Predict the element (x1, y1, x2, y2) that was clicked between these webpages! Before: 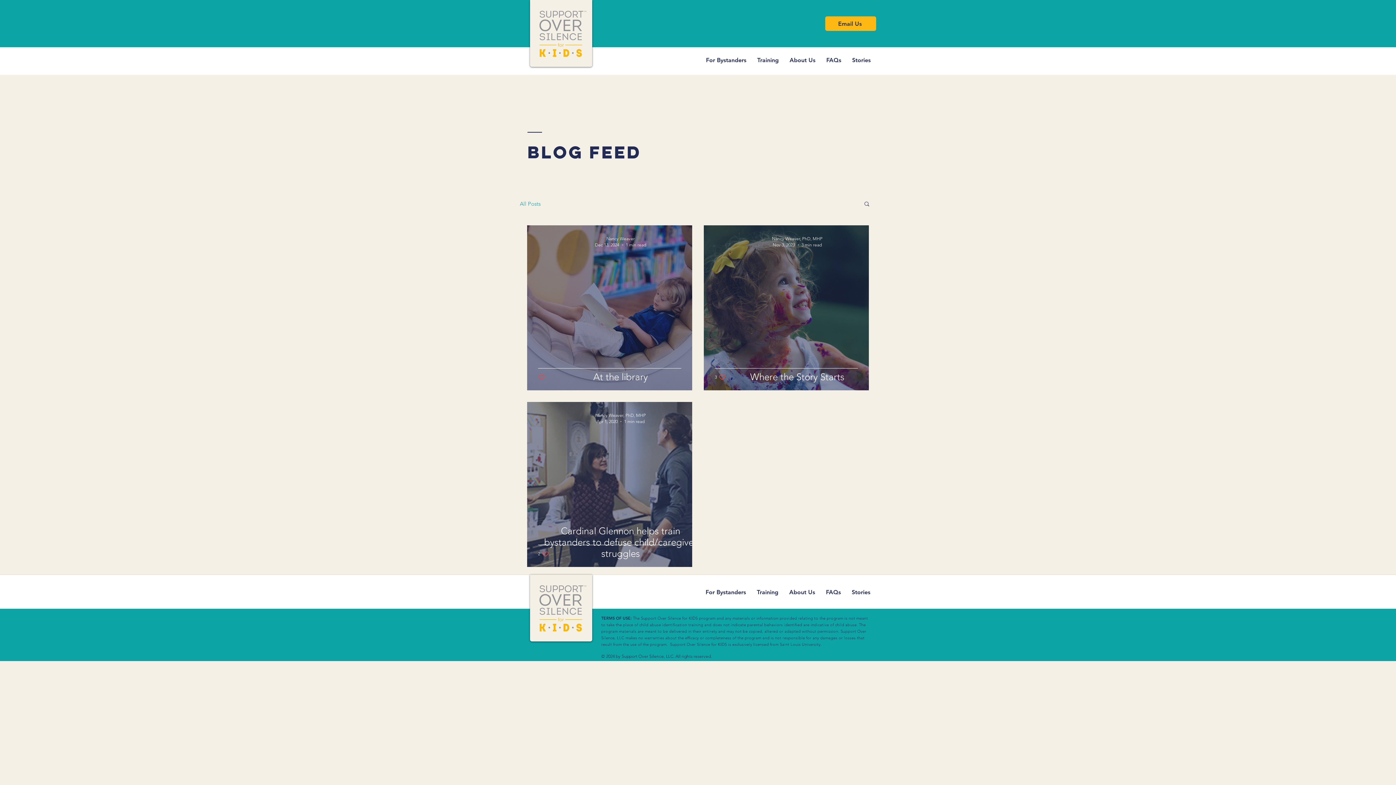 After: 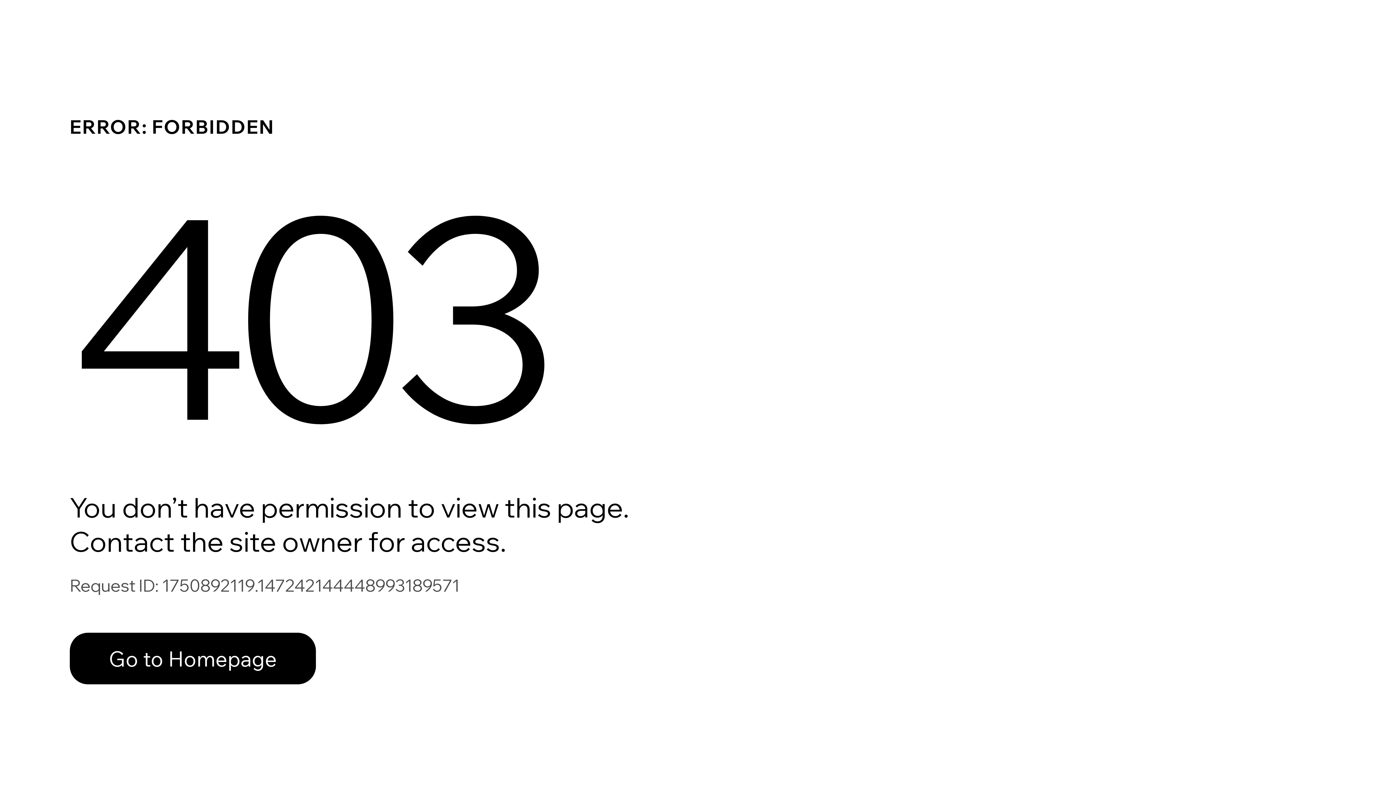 Action: bbox: (595, 412, 646, 418) label: Nancy Weaver, PhD, MHP